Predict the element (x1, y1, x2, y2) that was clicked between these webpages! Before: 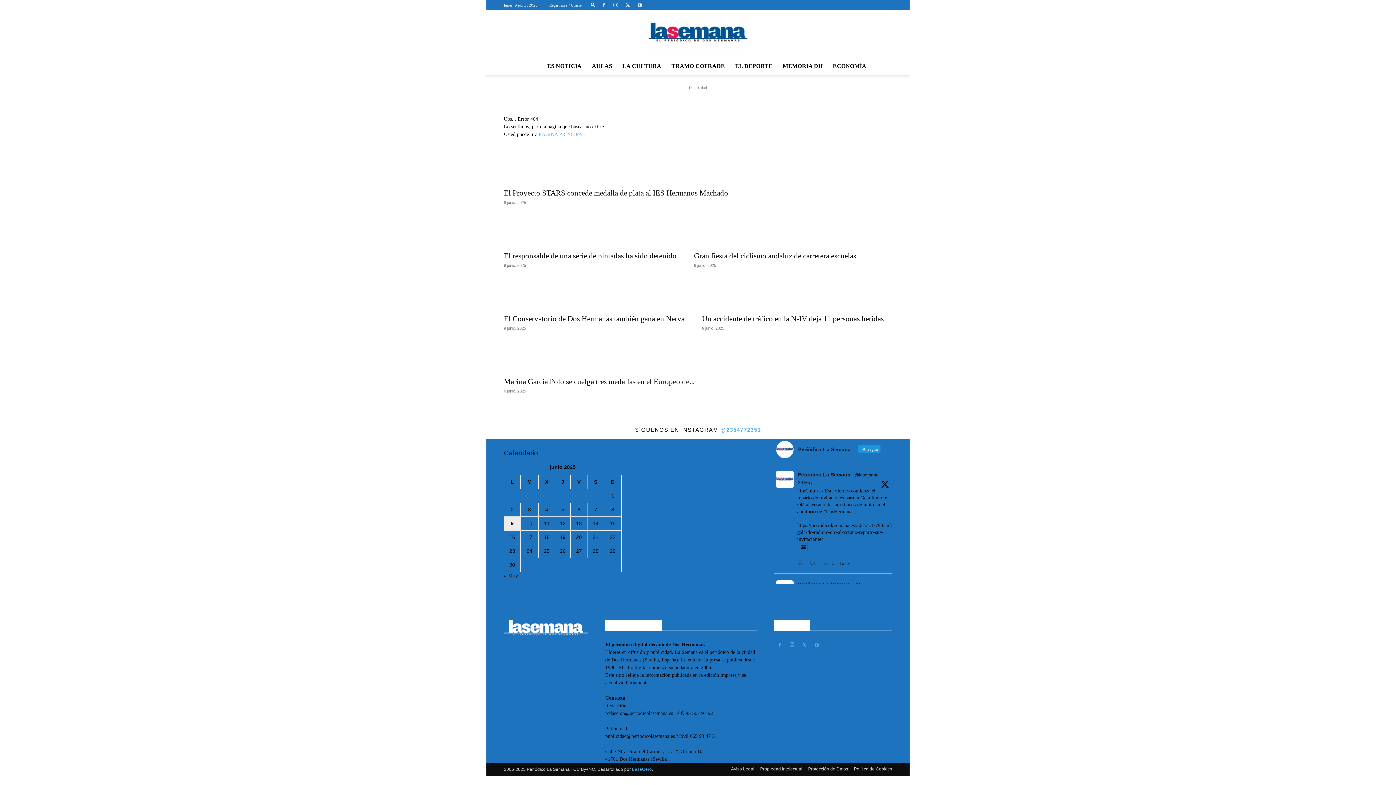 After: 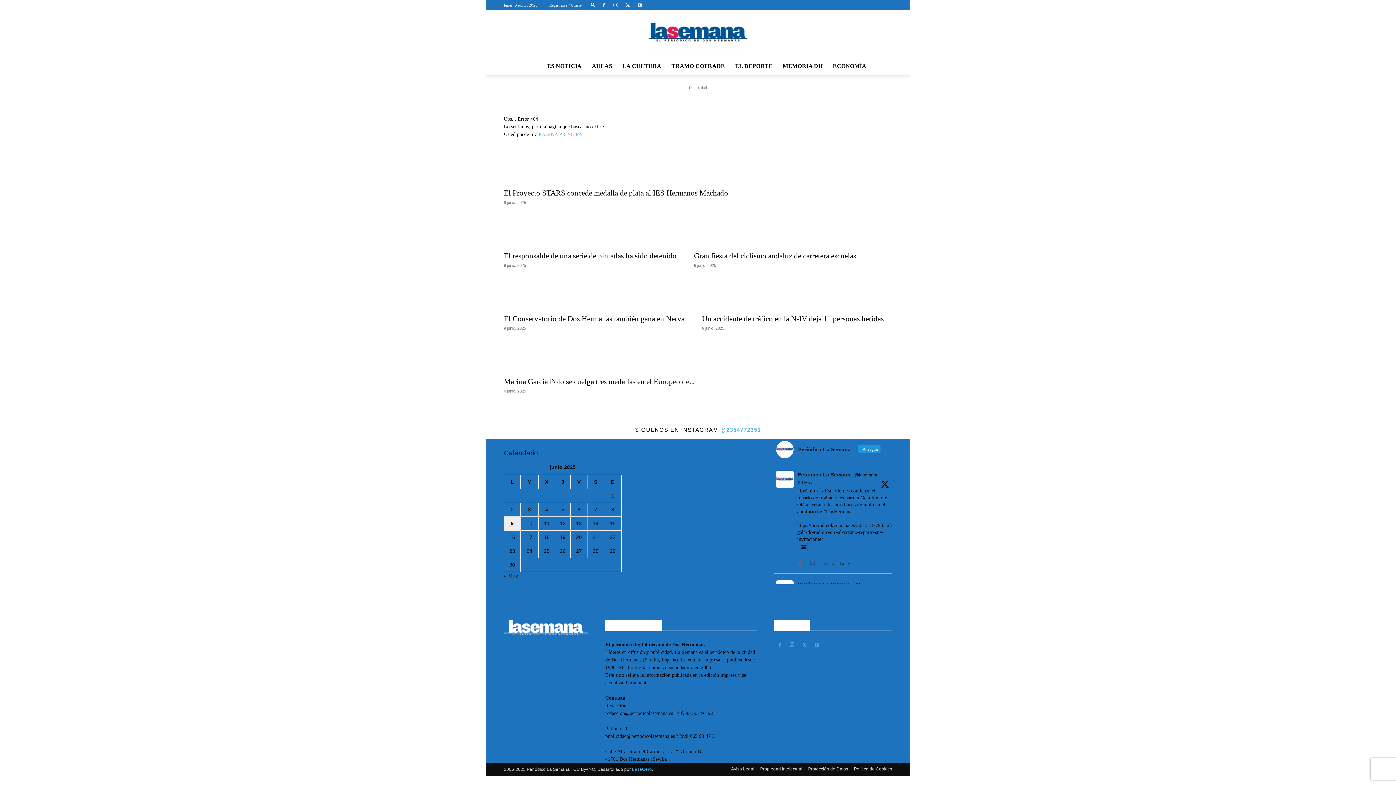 Action: label:  Responder en Twitter 1928003125501383148 bbox: (795, 559, 808, 568)